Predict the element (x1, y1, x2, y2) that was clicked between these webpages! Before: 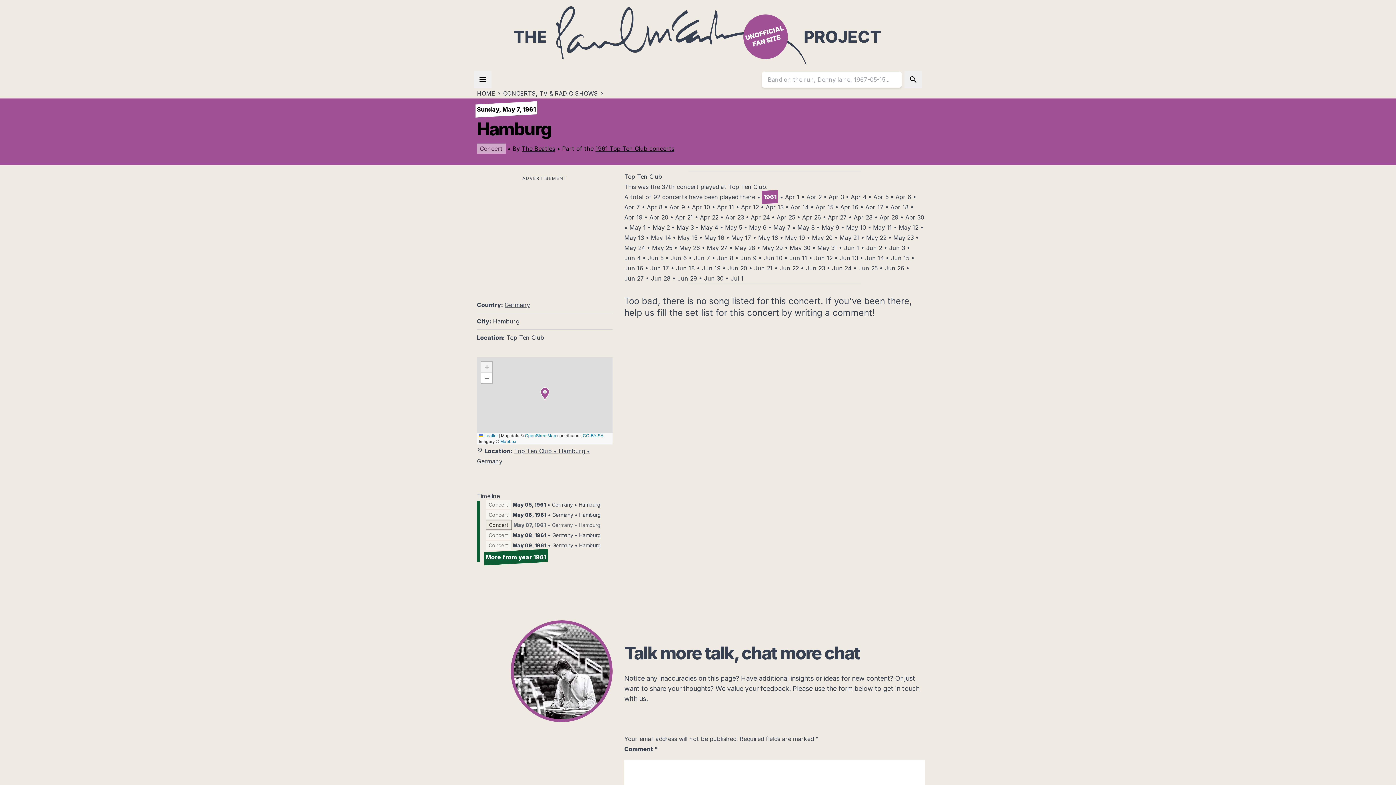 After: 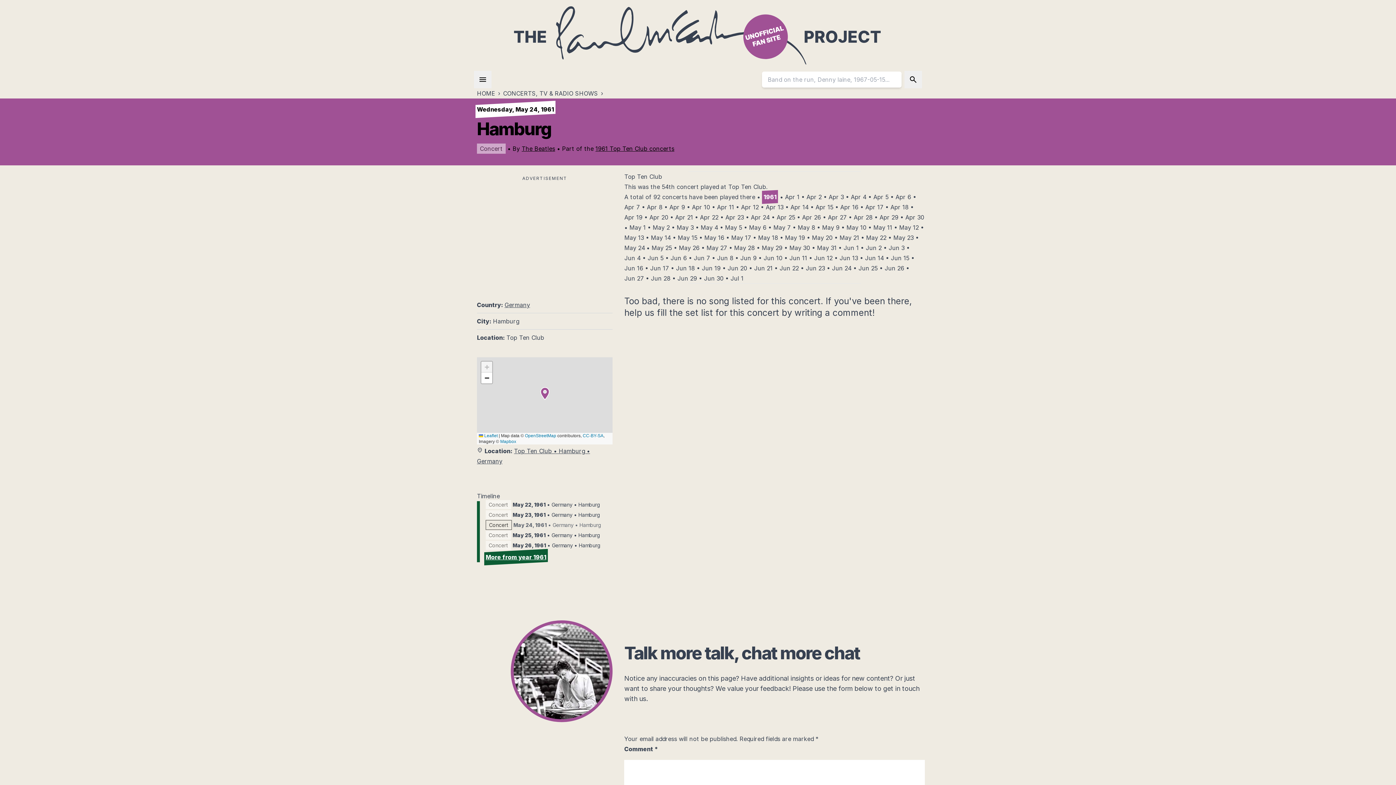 Action: bbox: (624, 244, 645, 251) label: May 24